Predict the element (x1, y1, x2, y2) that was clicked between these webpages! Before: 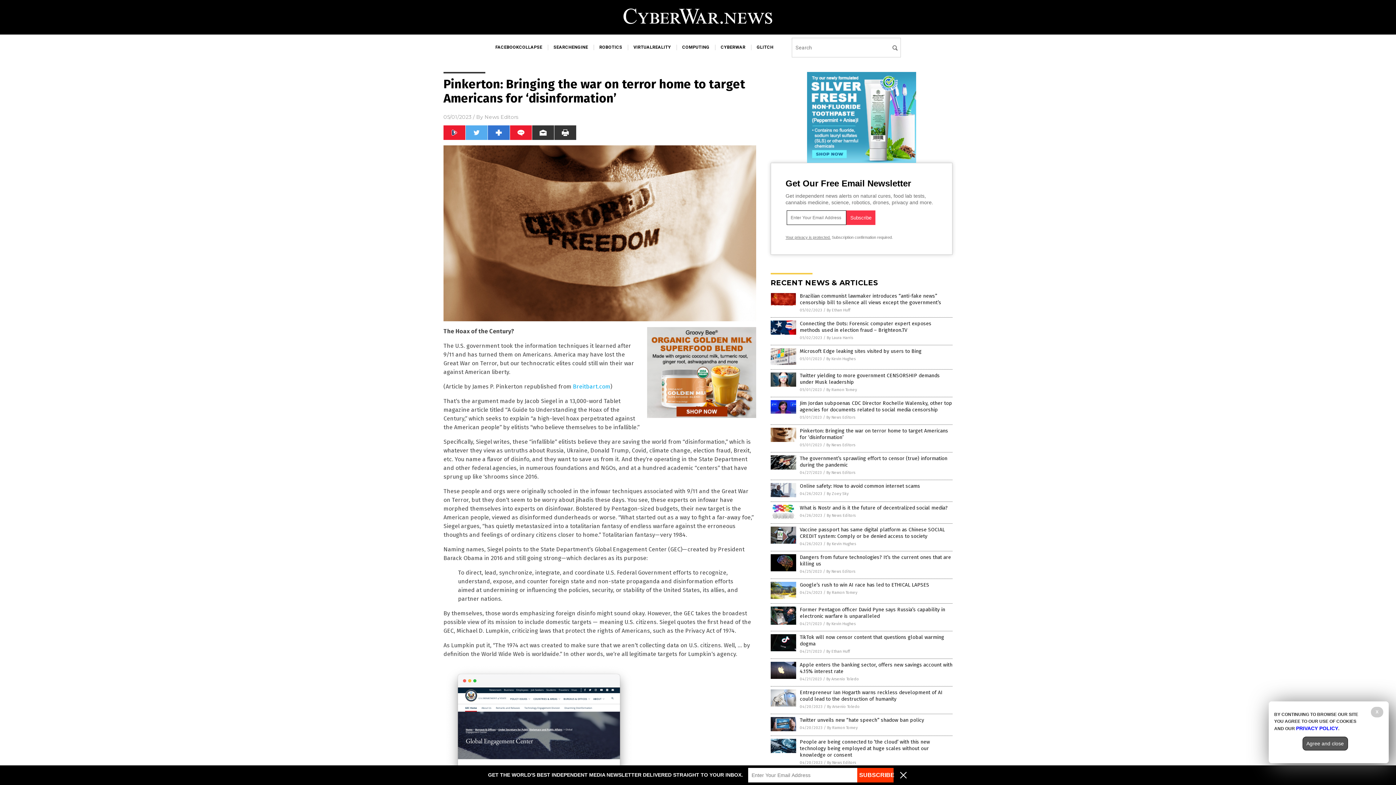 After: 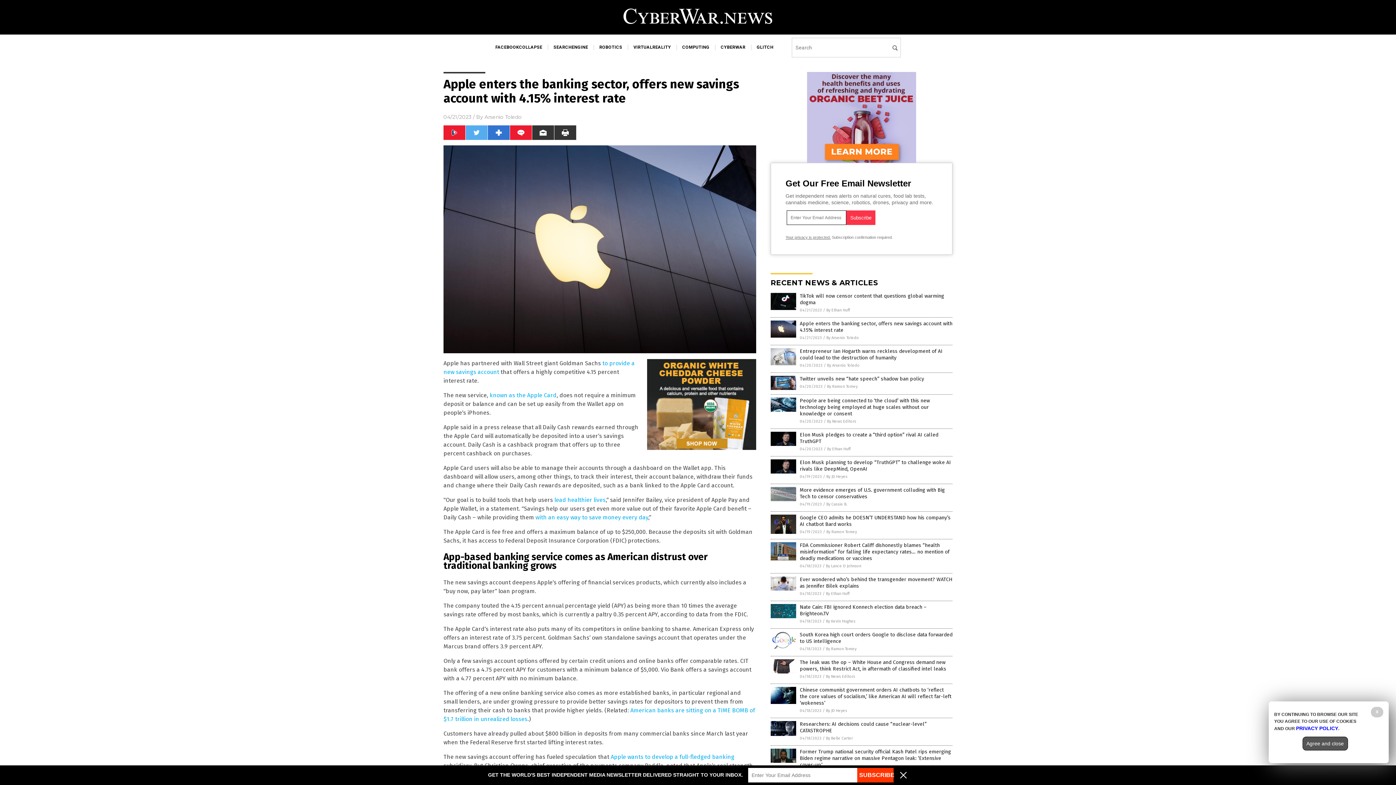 Action: bbox: (770, 675, 796, 680)